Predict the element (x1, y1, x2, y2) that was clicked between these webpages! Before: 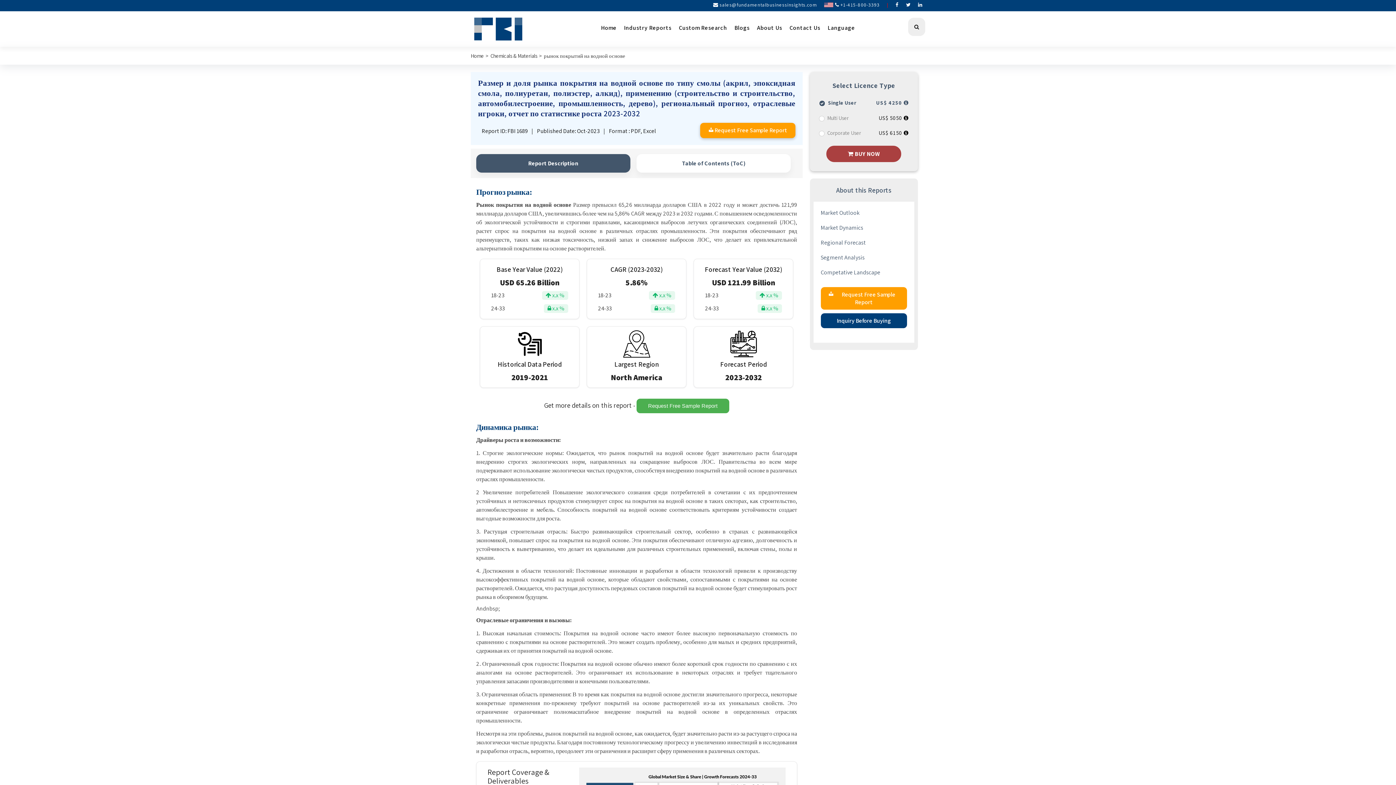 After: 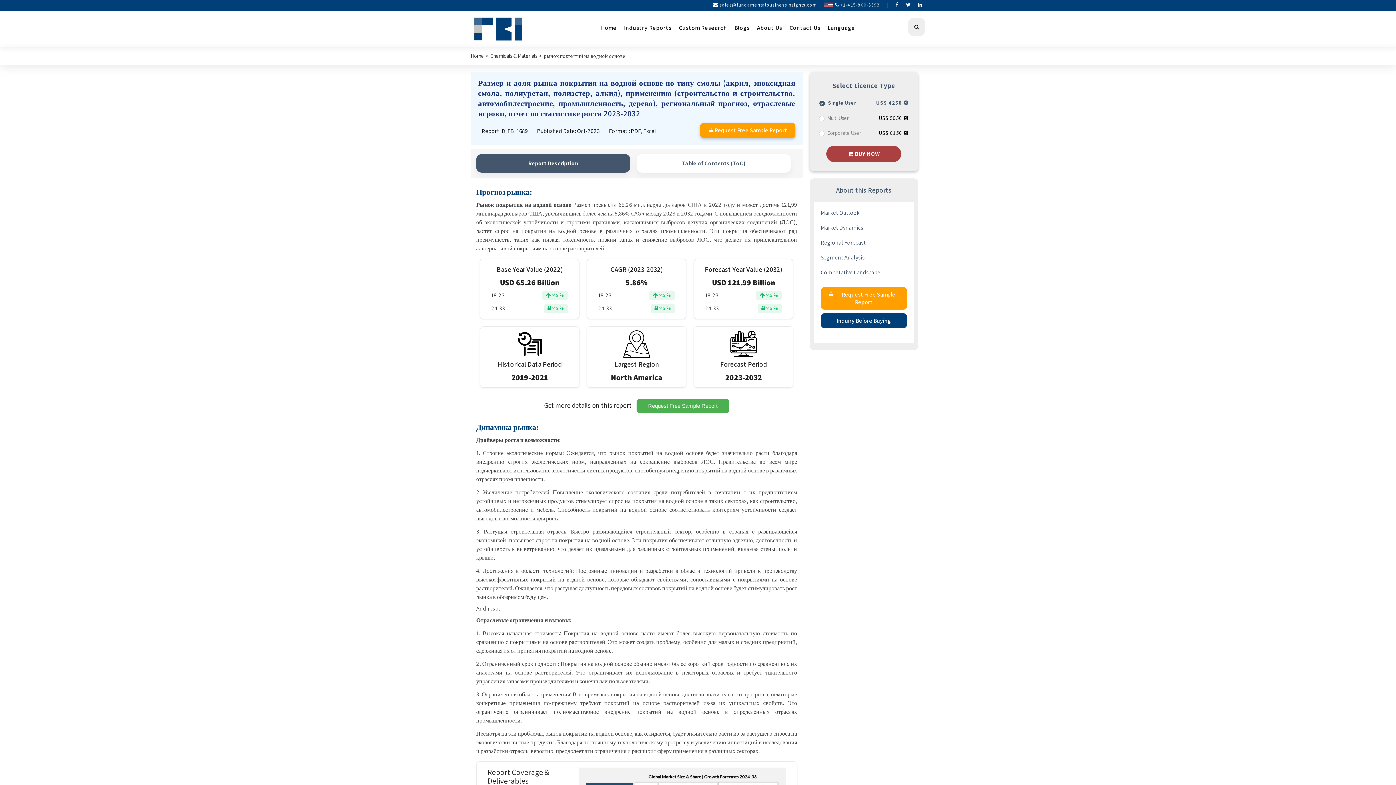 Action: bbox: (539, 50, 544, 60) label: >